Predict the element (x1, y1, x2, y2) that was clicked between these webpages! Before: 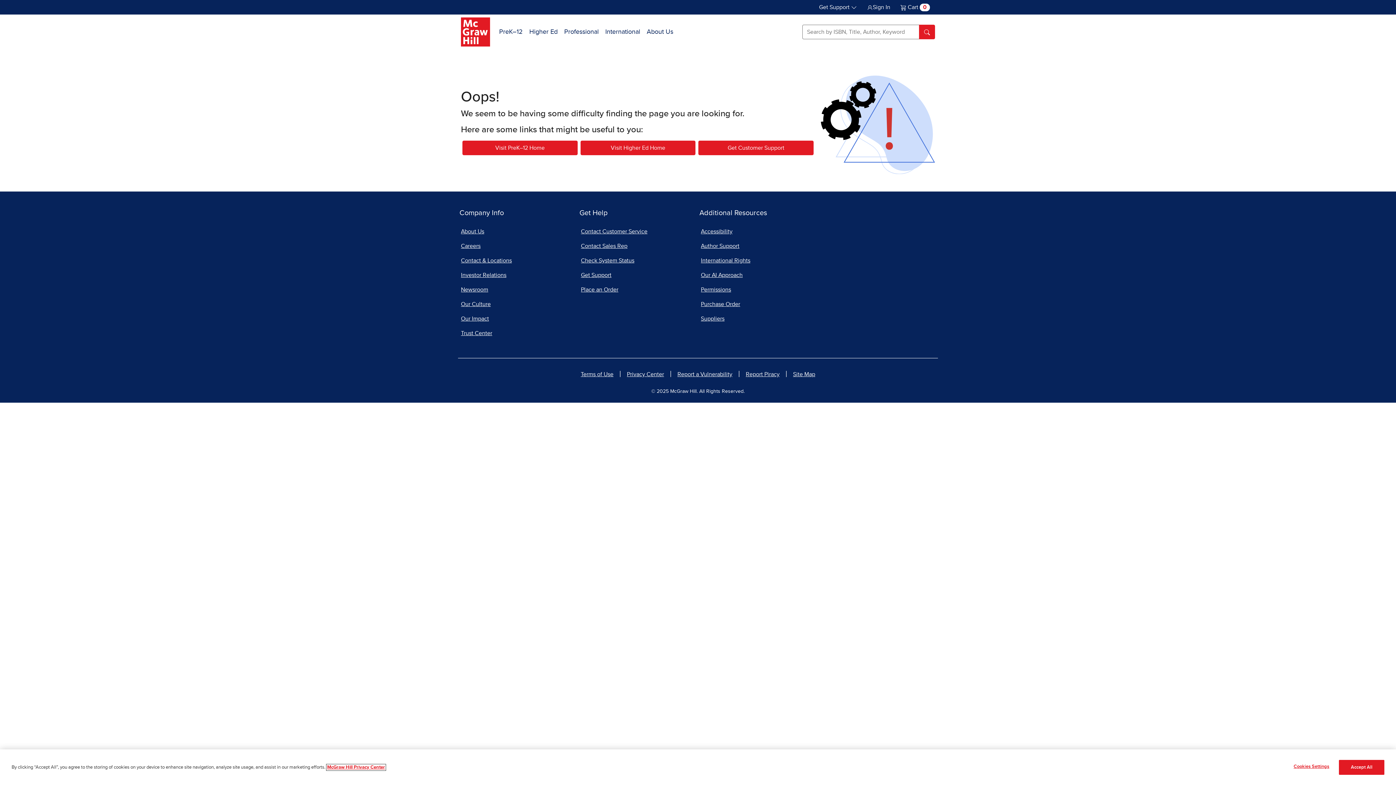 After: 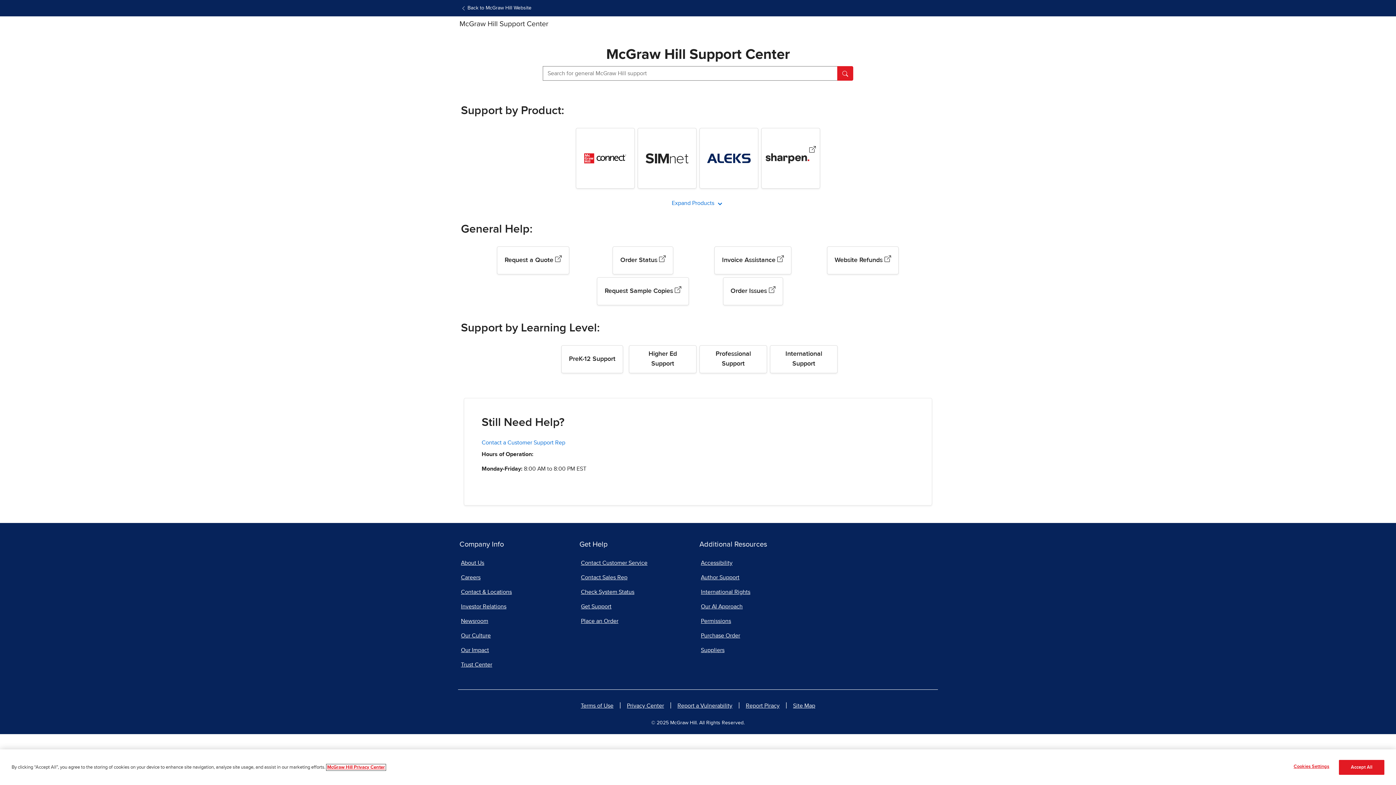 Action: label: Get Support bbox: (579, 267, 696, 282)